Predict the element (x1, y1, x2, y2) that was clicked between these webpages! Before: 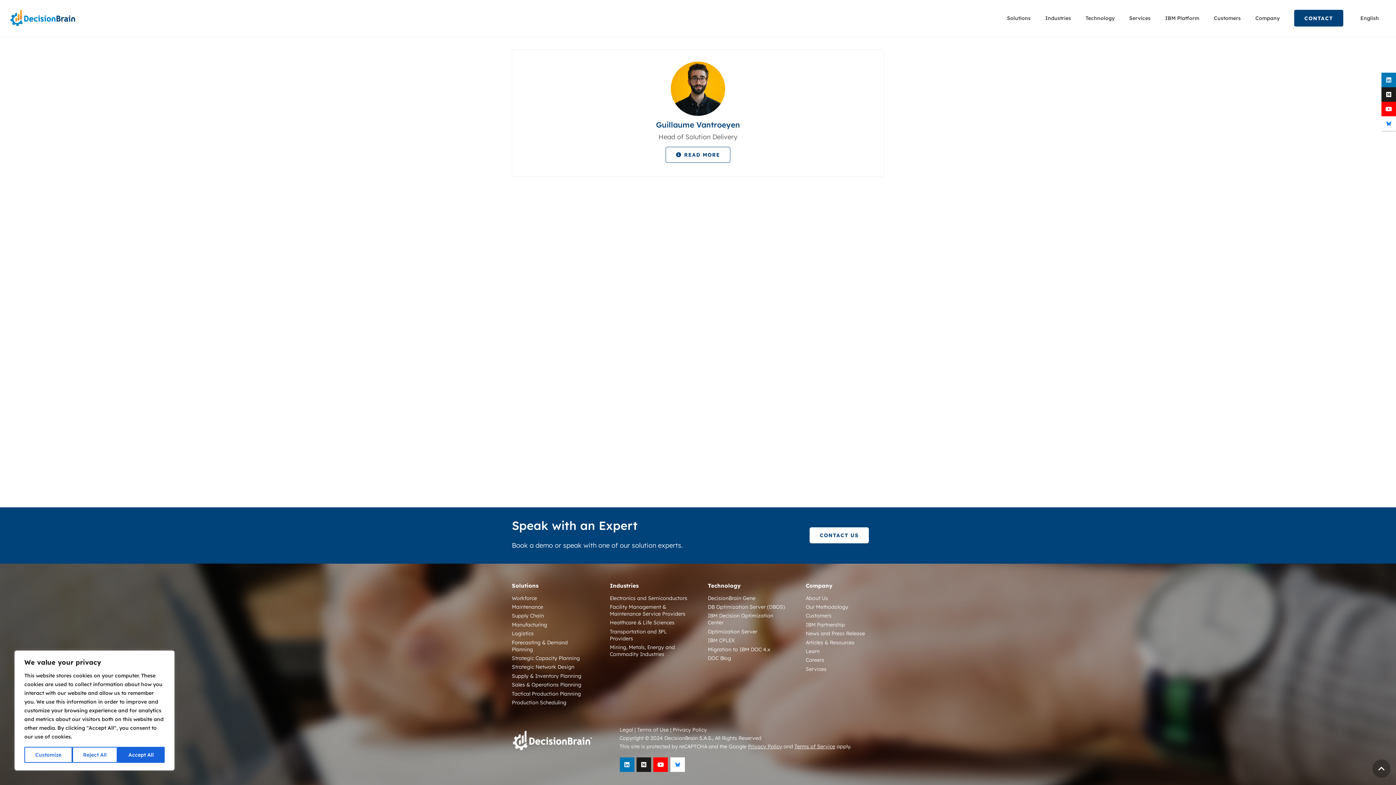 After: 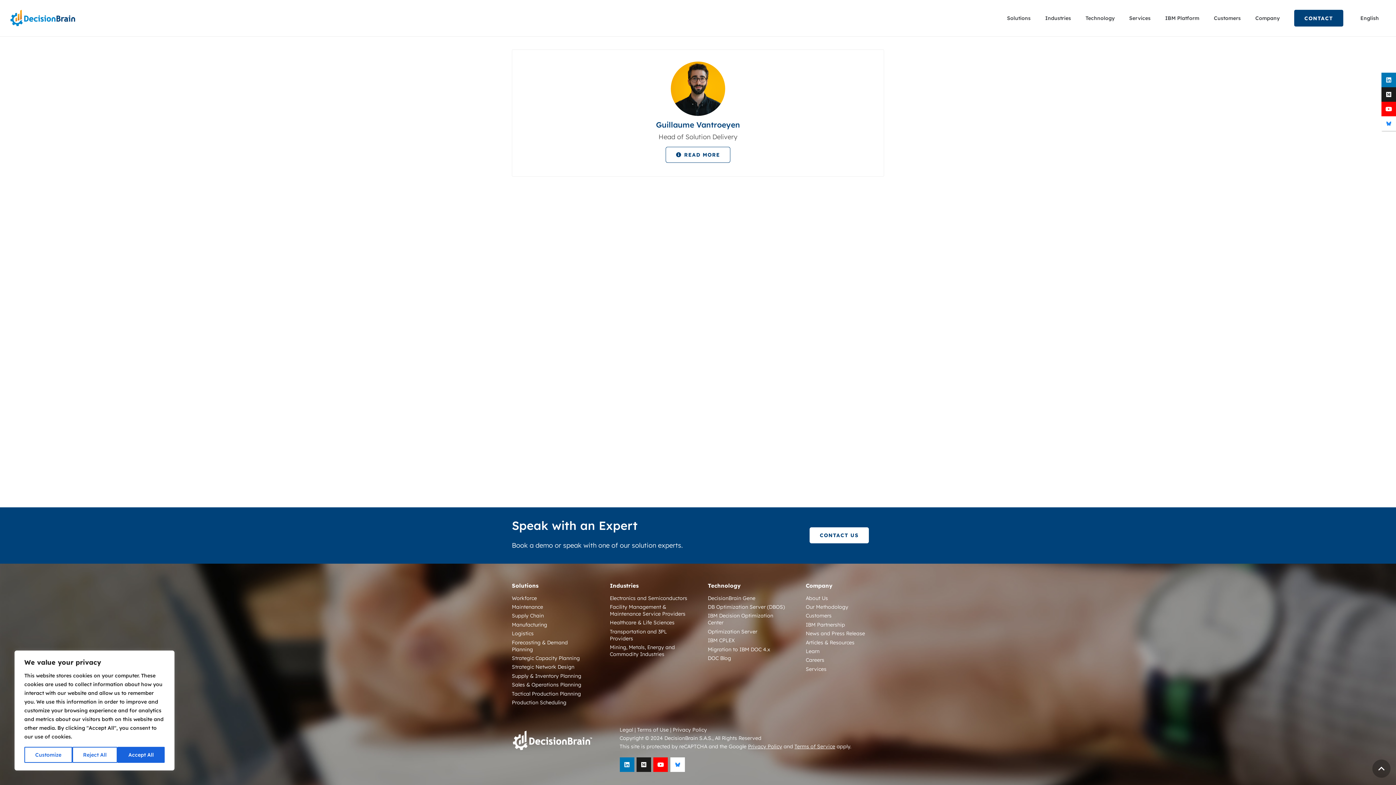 Action: bbox: (1381, 87, 1396, 101) label: Medium